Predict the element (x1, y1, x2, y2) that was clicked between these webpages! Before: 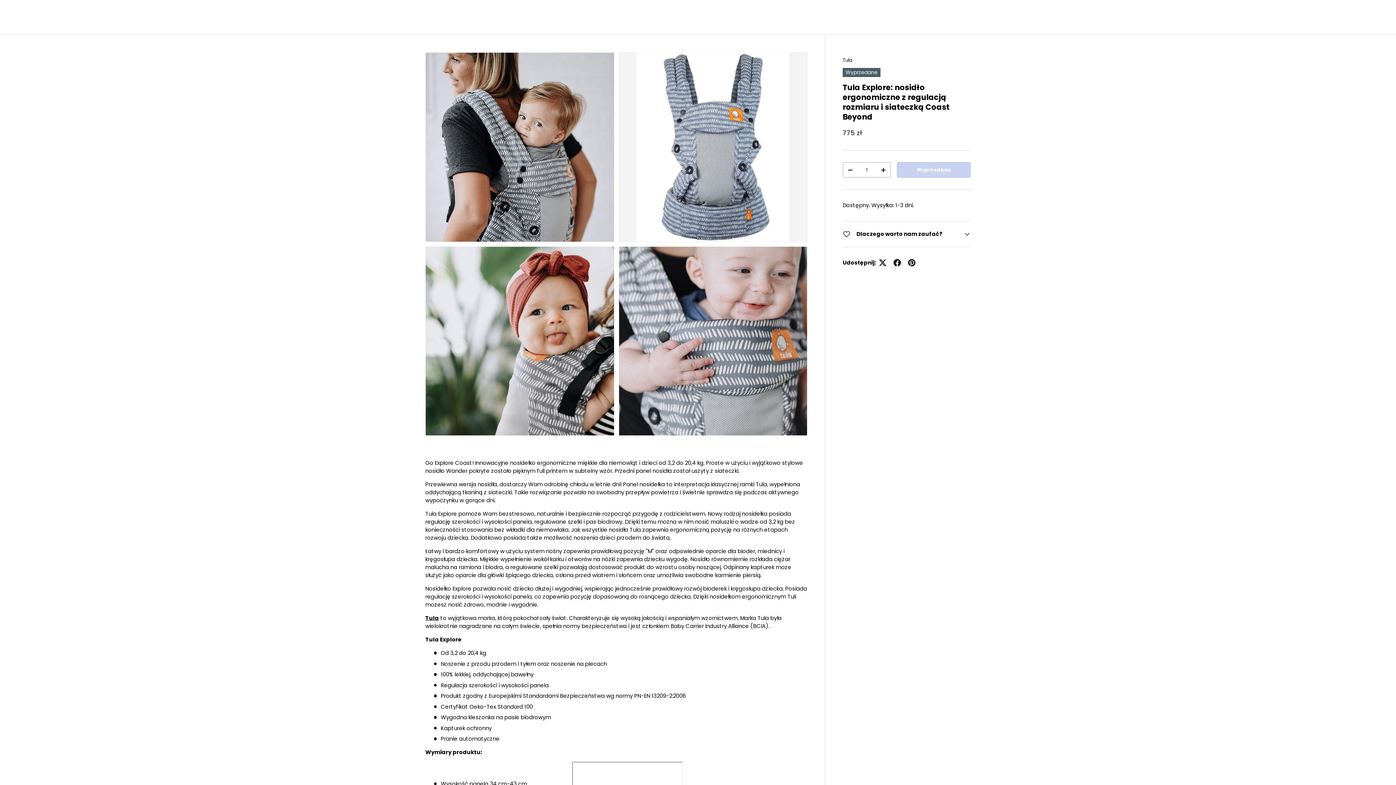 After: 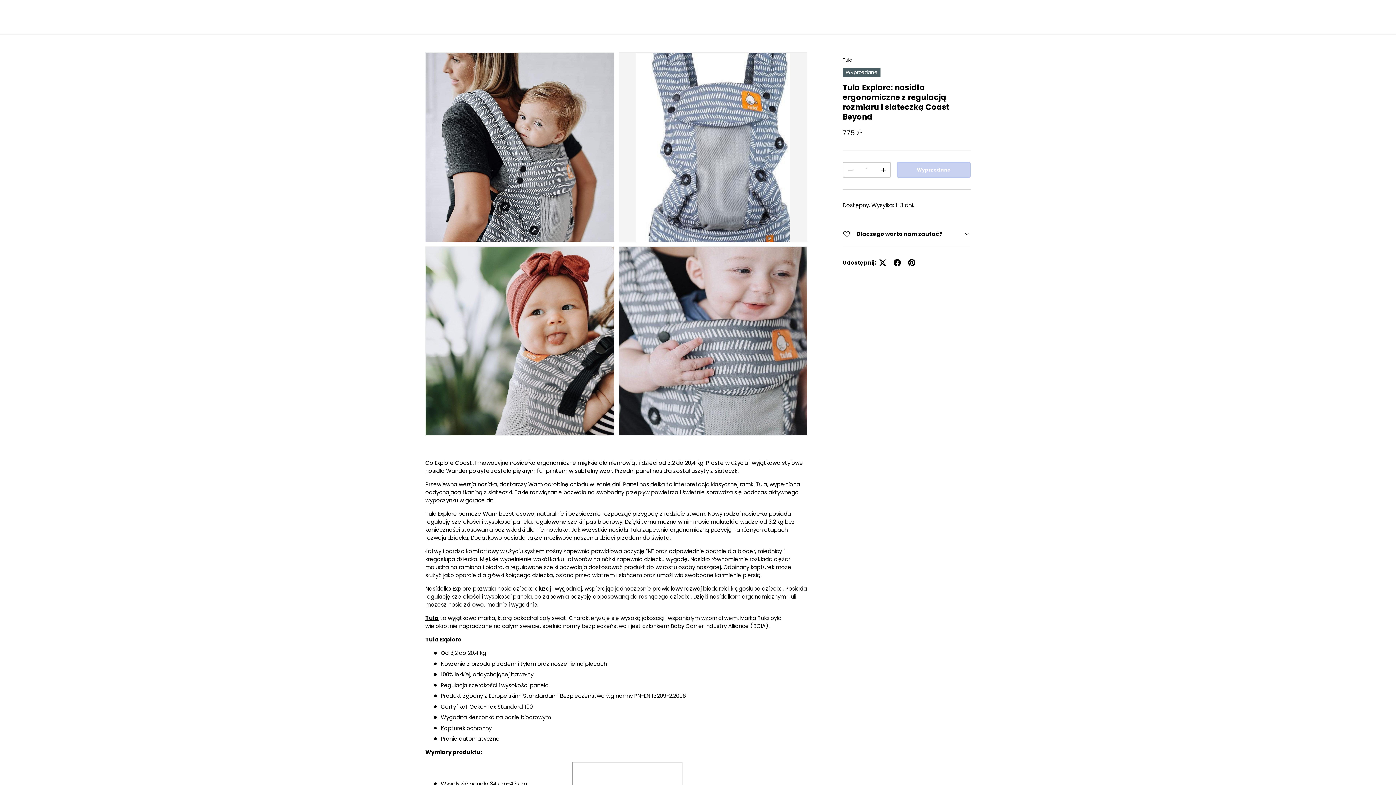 Action: bbox: (618, 52, 807, 242)